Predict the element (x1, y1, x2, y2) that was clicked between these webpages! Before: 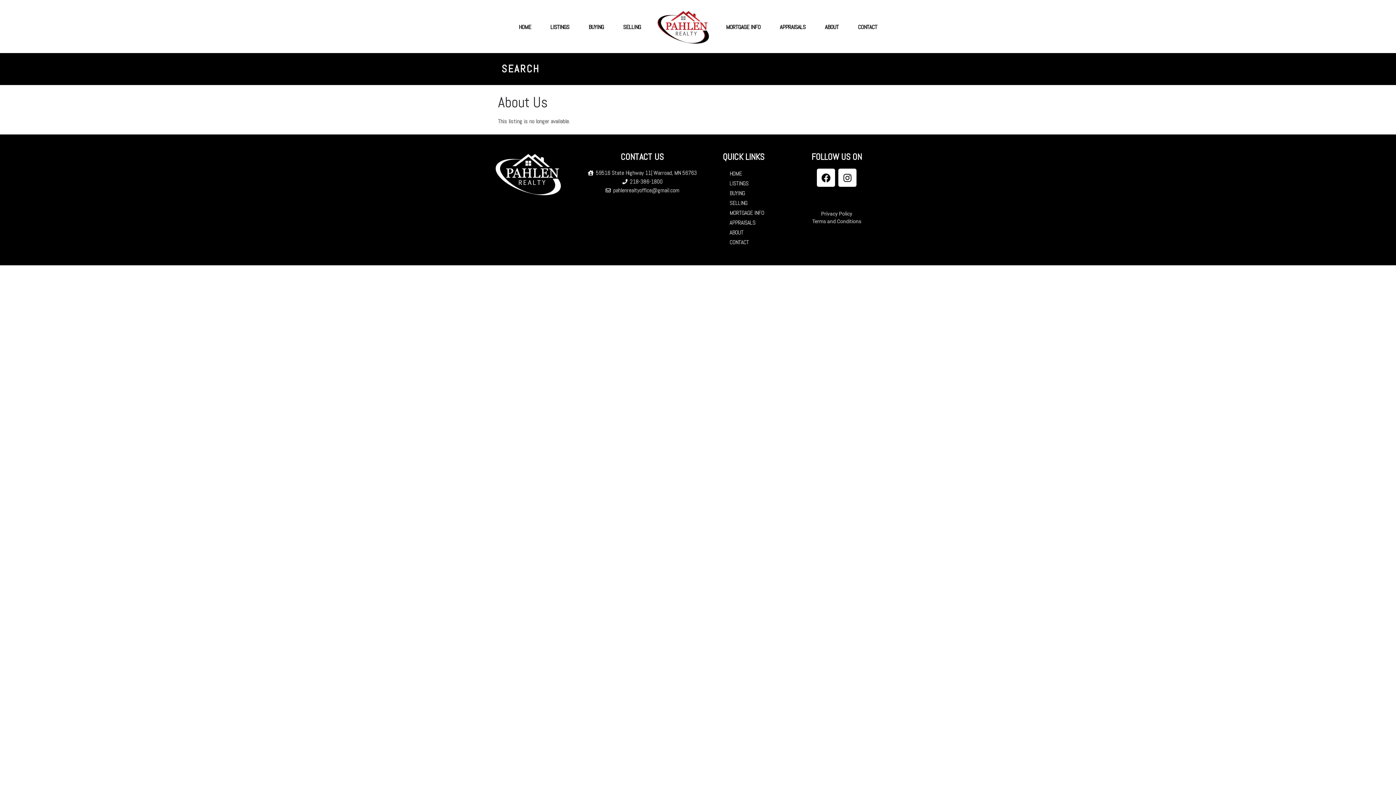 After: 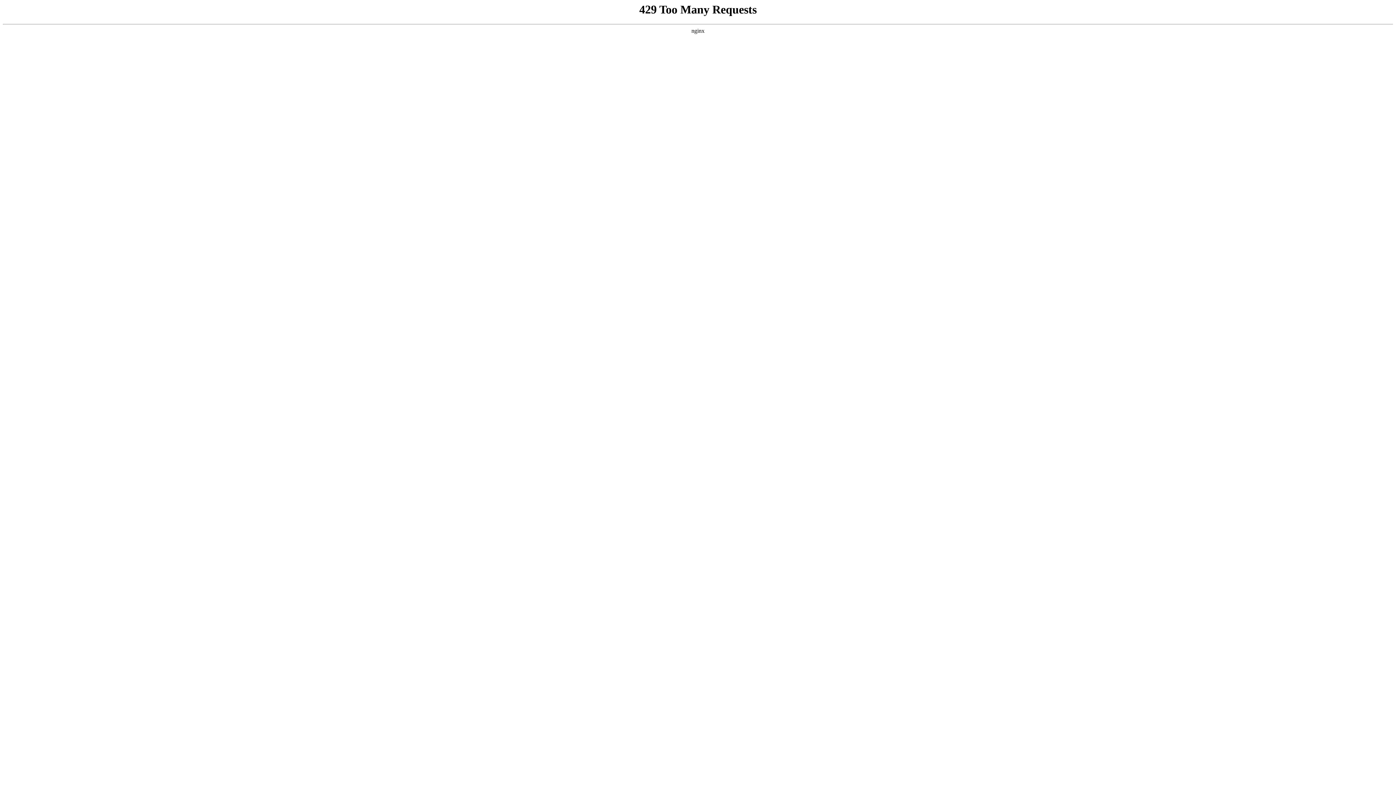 Action: label: APPRAISALS bbox: (772, 4, 813, 49)